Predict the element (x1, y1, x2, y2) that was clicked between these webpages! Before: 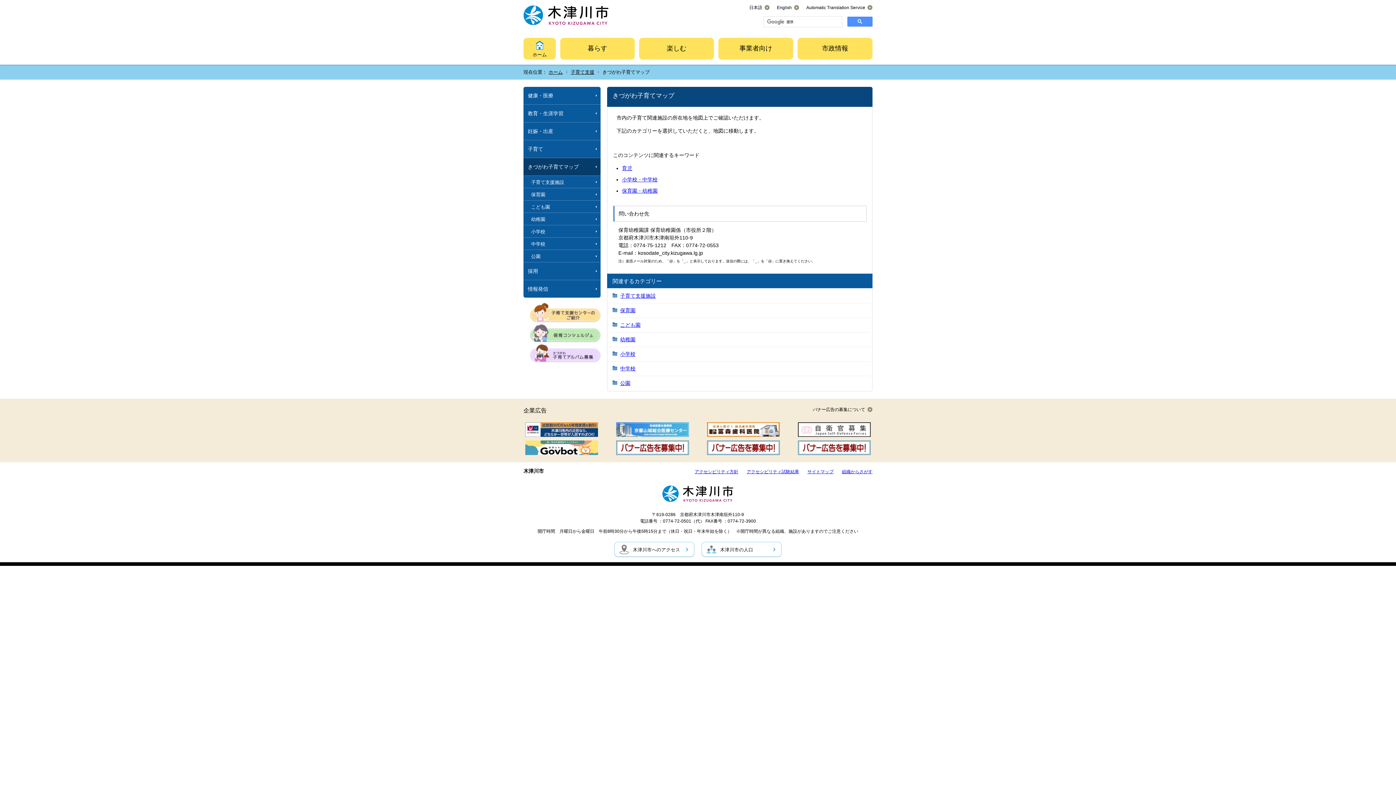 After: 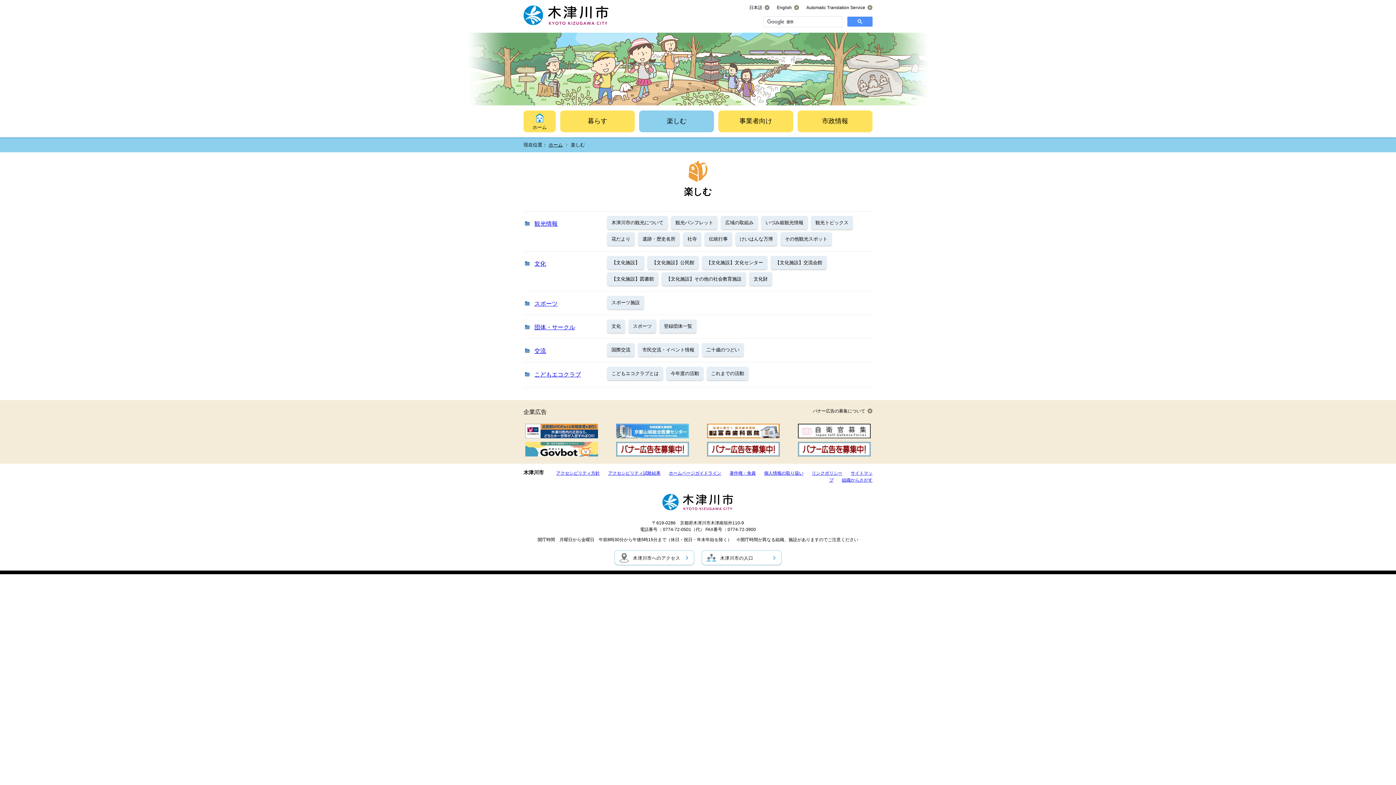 Action: label: 楽しむ bbox: (639, 37, 714, 59)